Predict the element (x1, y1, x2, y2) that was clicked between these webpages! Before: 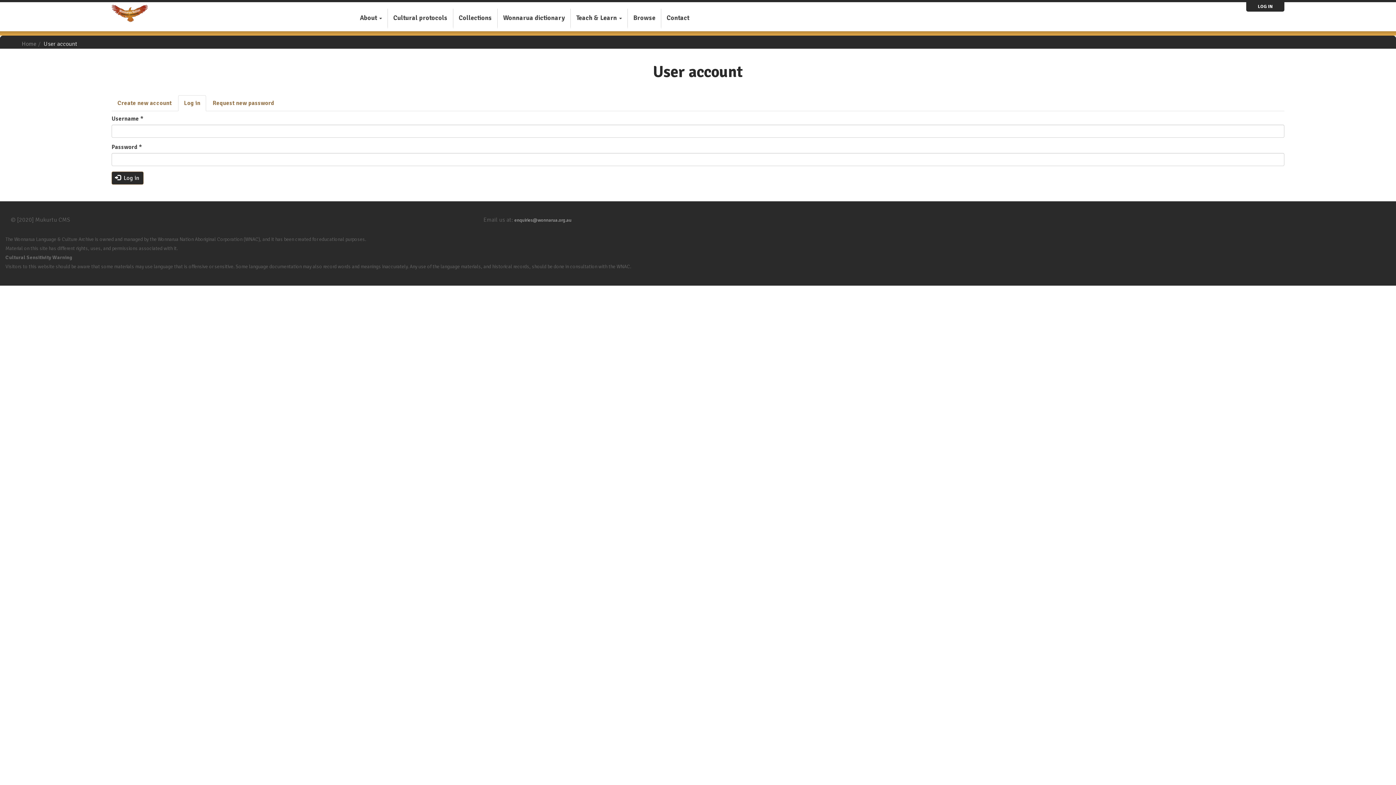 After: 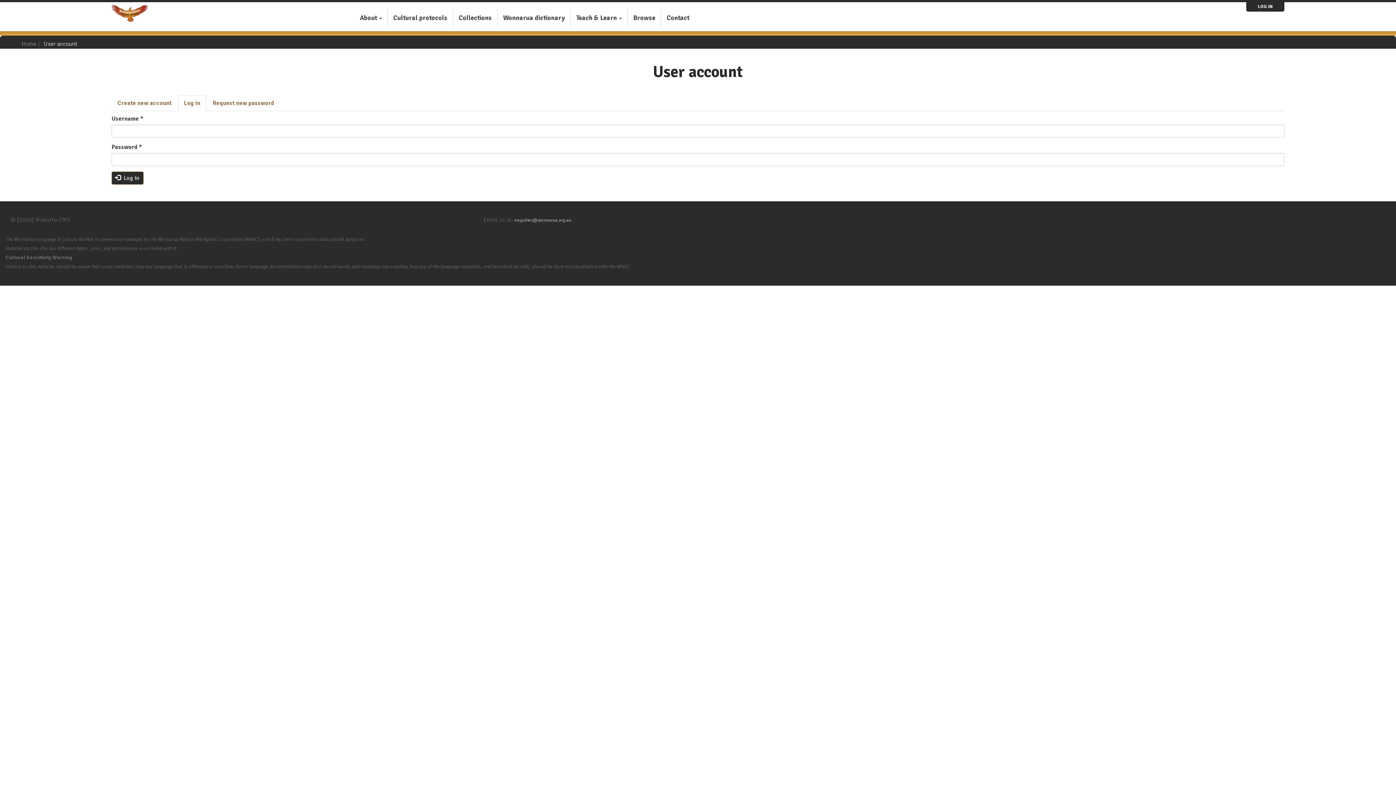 Action: label: LOG IN bbox: (1258, 3, 1273, 9)